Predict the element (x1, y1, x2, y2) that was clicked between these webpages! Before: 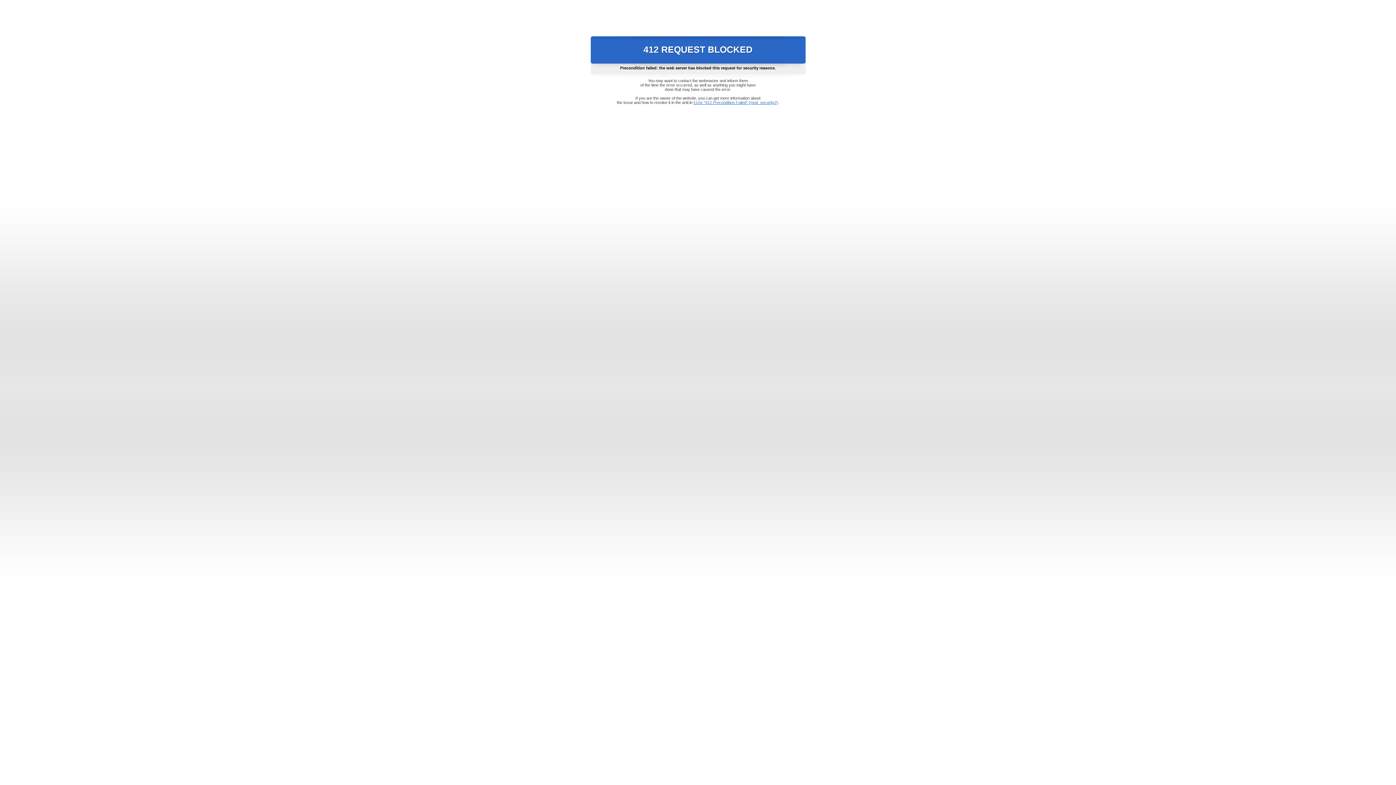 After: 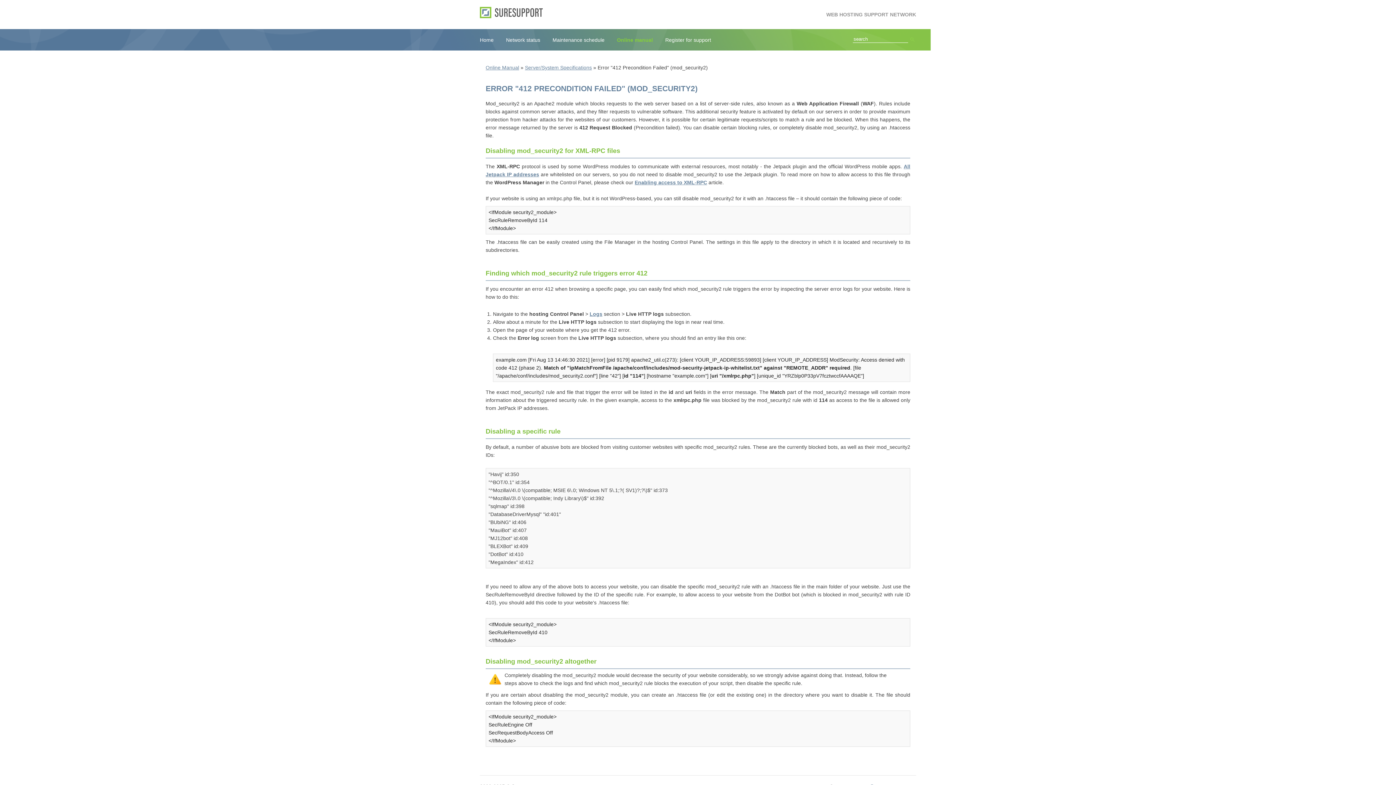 Action: label: Error "412 Precondition Failed" (mod_security2) bbox: (693, 100, 778, 104)